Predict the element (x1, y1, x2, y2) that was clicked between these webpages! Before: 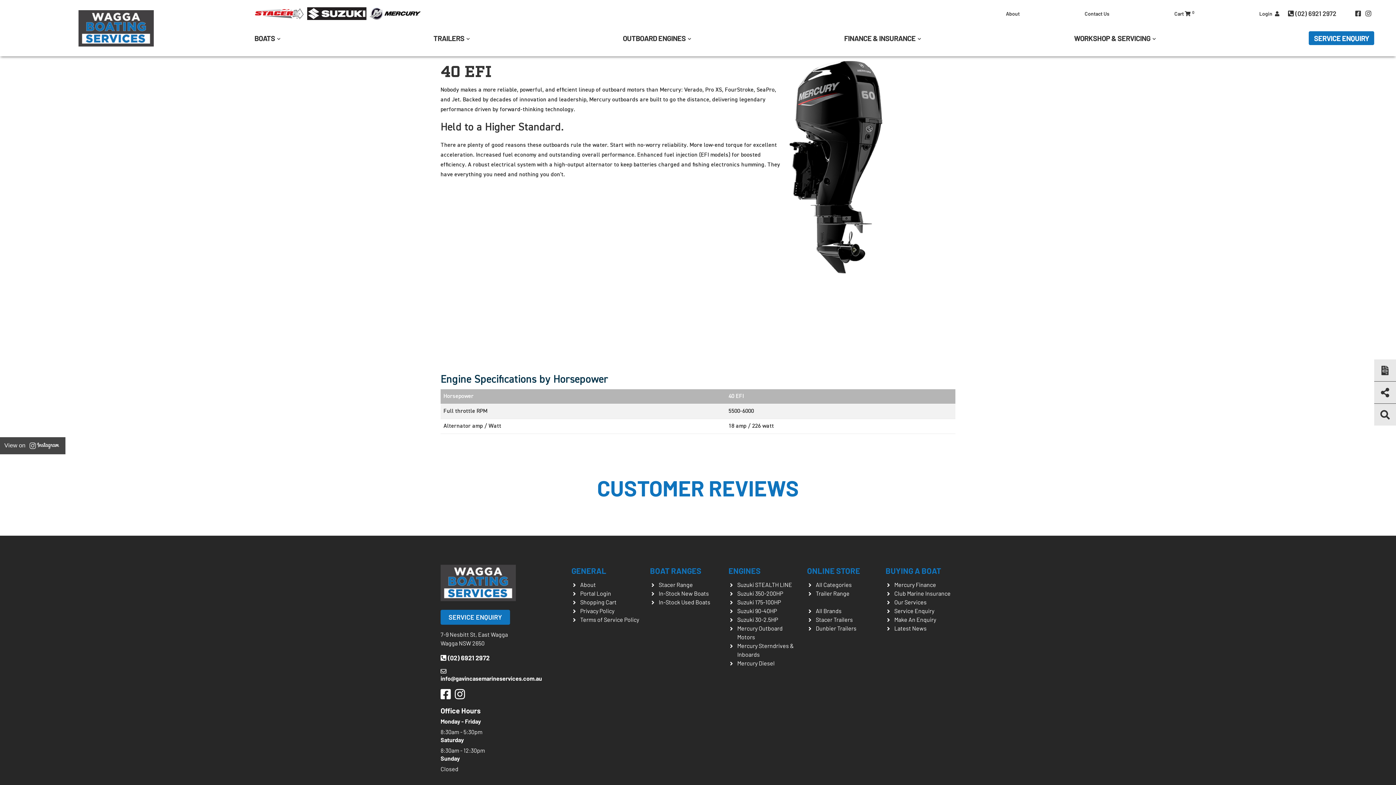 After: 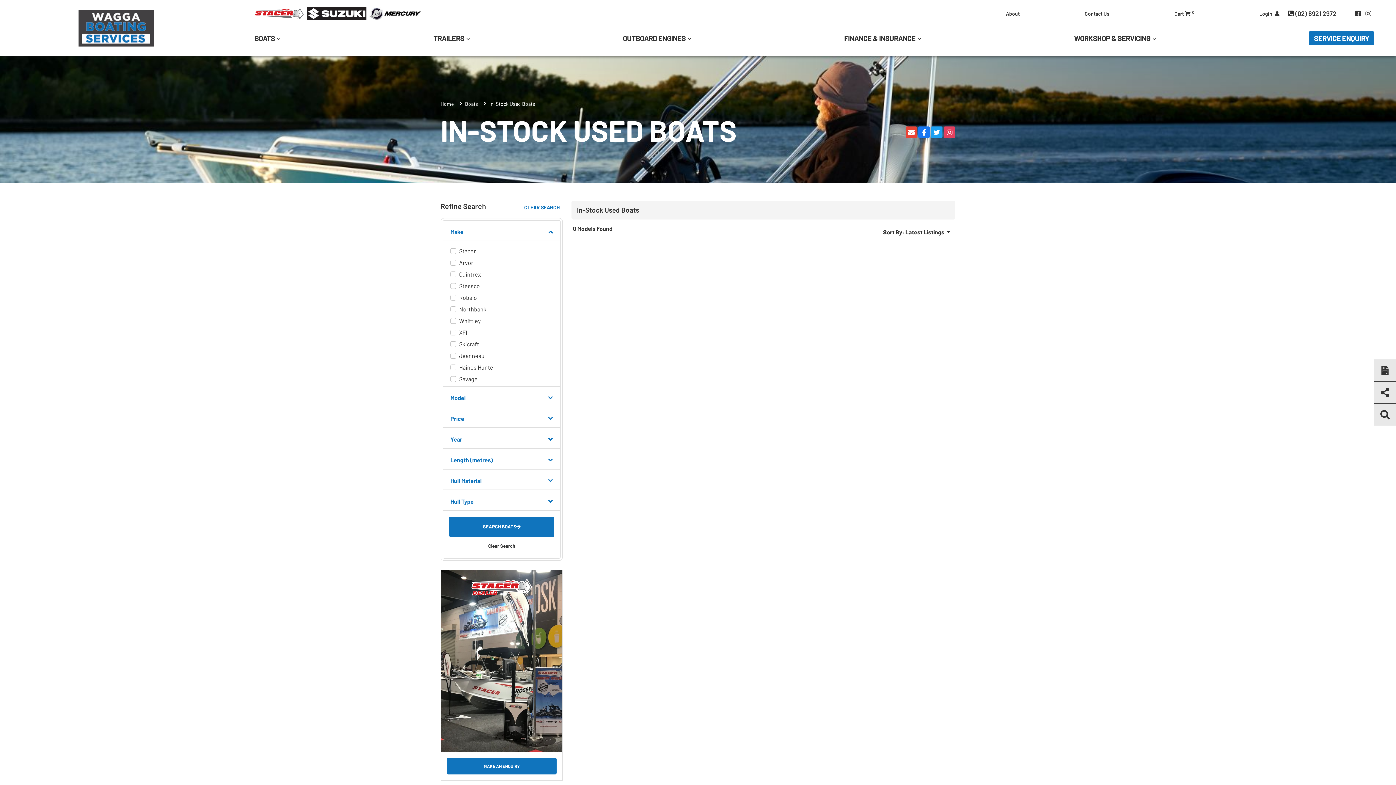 Action: label: In-Stock Used Boats bbox: (658, 598, 710, 605)